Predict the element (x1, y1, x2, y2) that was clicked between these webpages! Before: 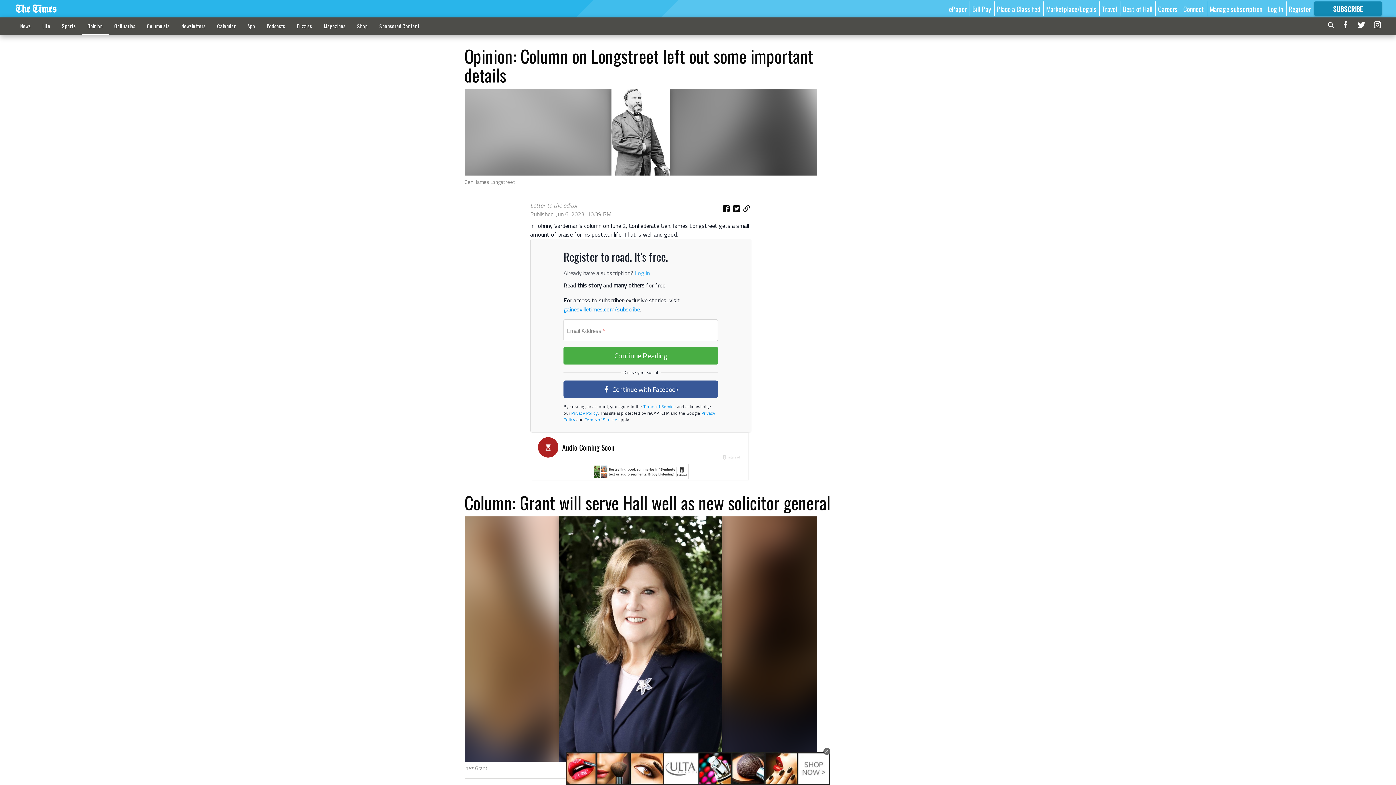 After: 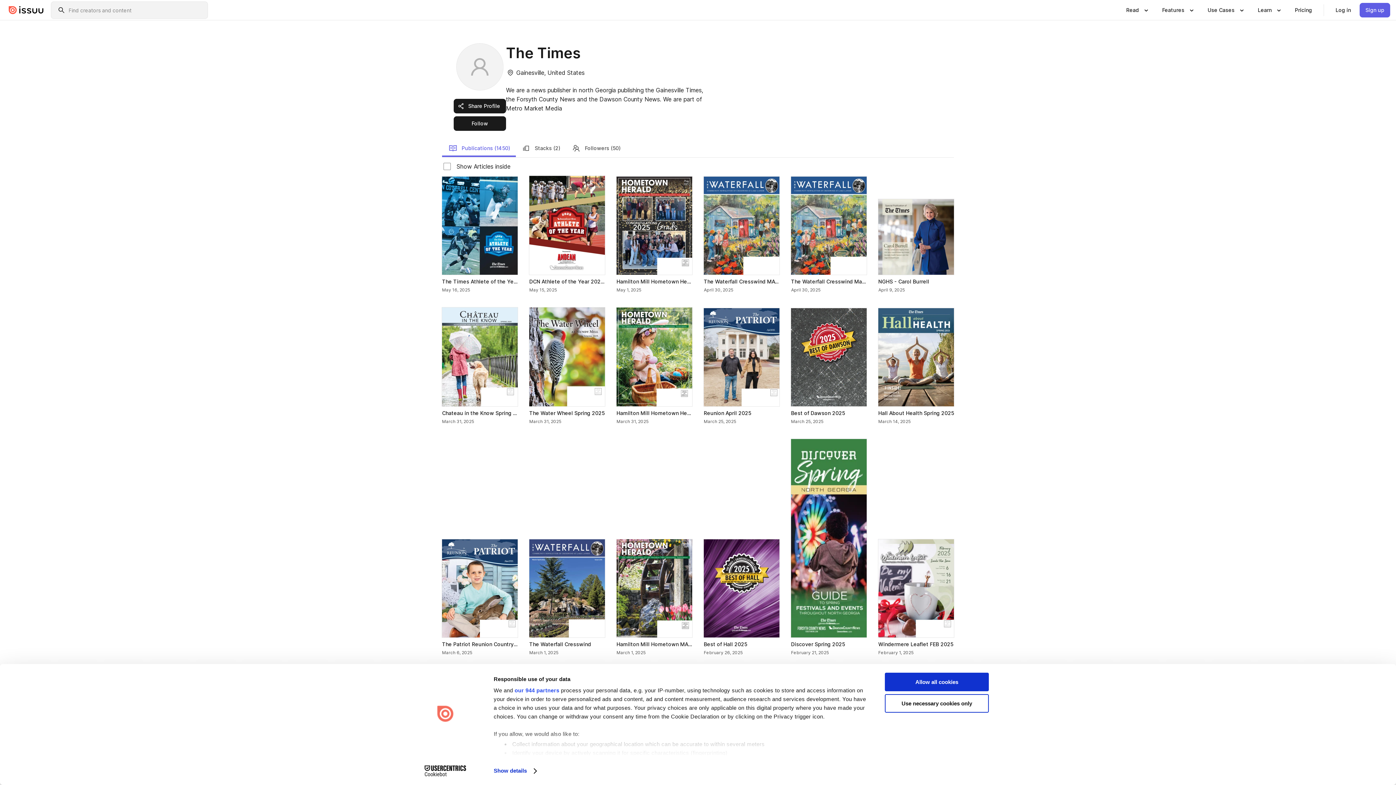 Action: label: Magazines bbox: (318, 18, 351, 33)